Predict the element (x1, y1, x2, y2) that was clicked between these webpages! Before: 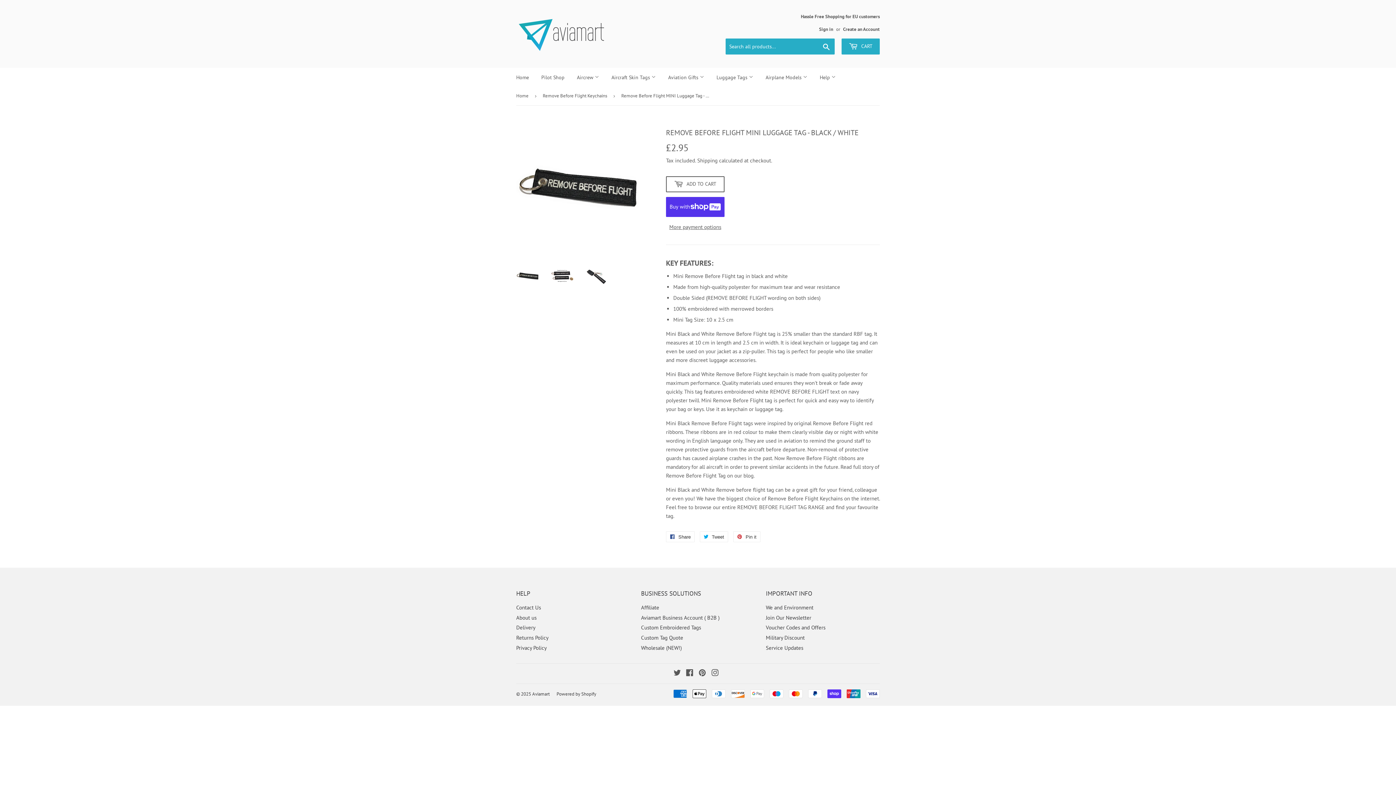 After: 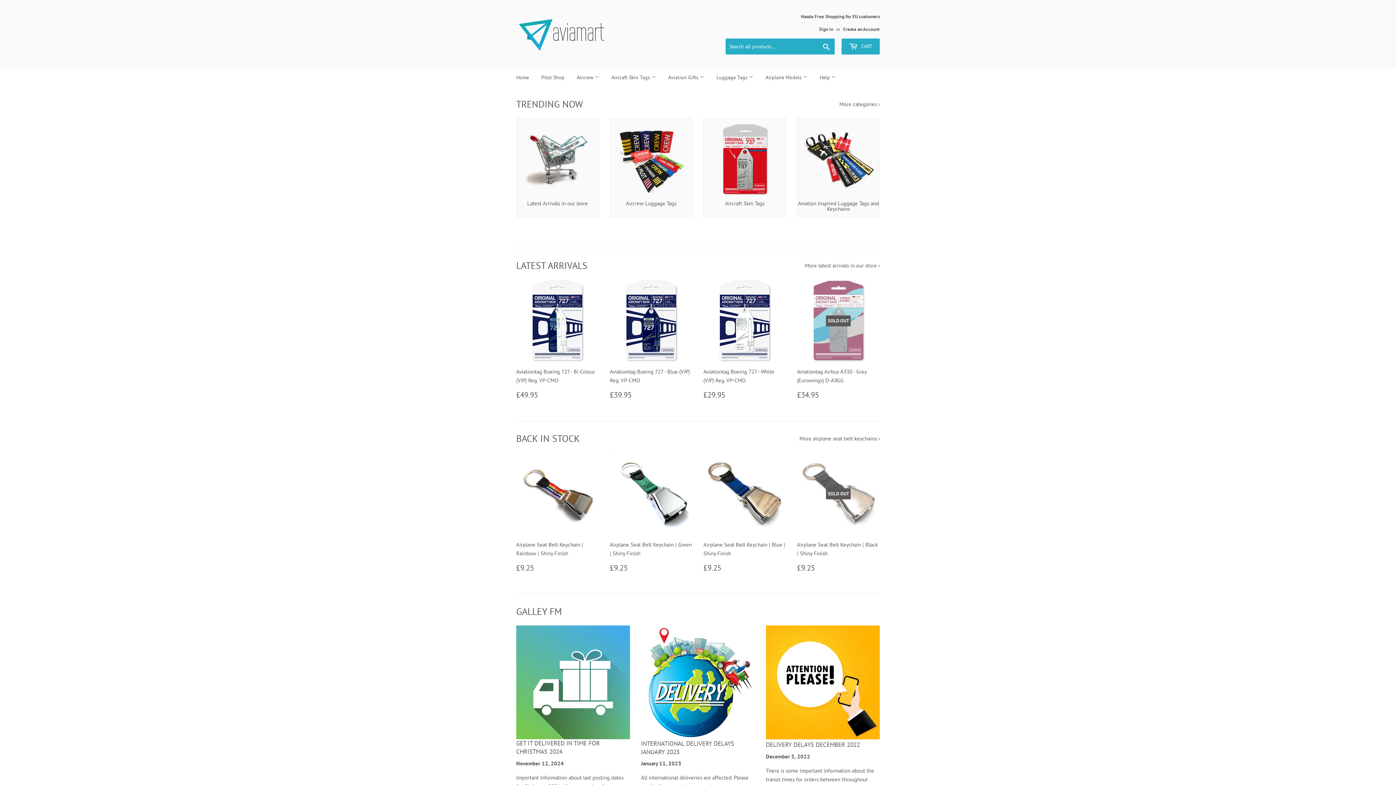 Action: bbox: (516, 16, 698, 51)